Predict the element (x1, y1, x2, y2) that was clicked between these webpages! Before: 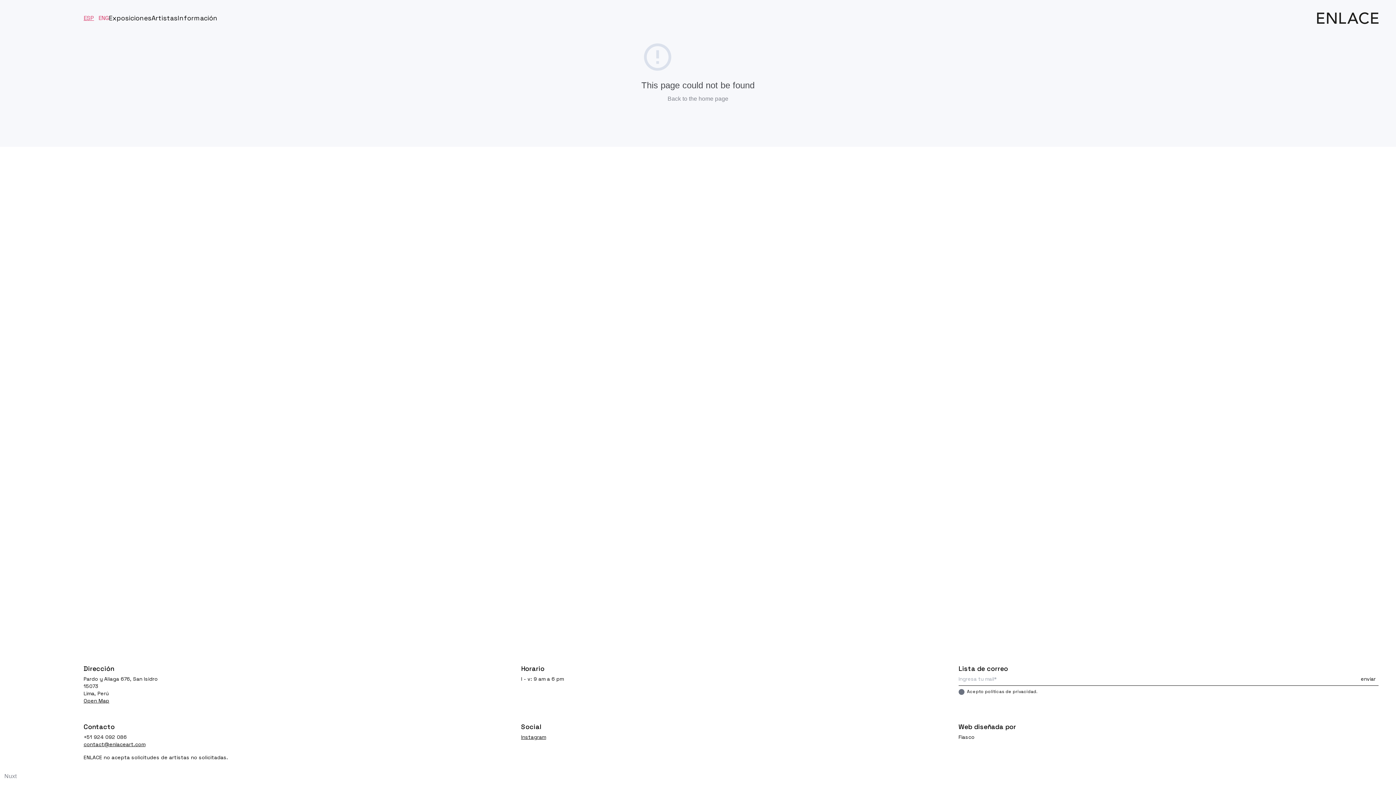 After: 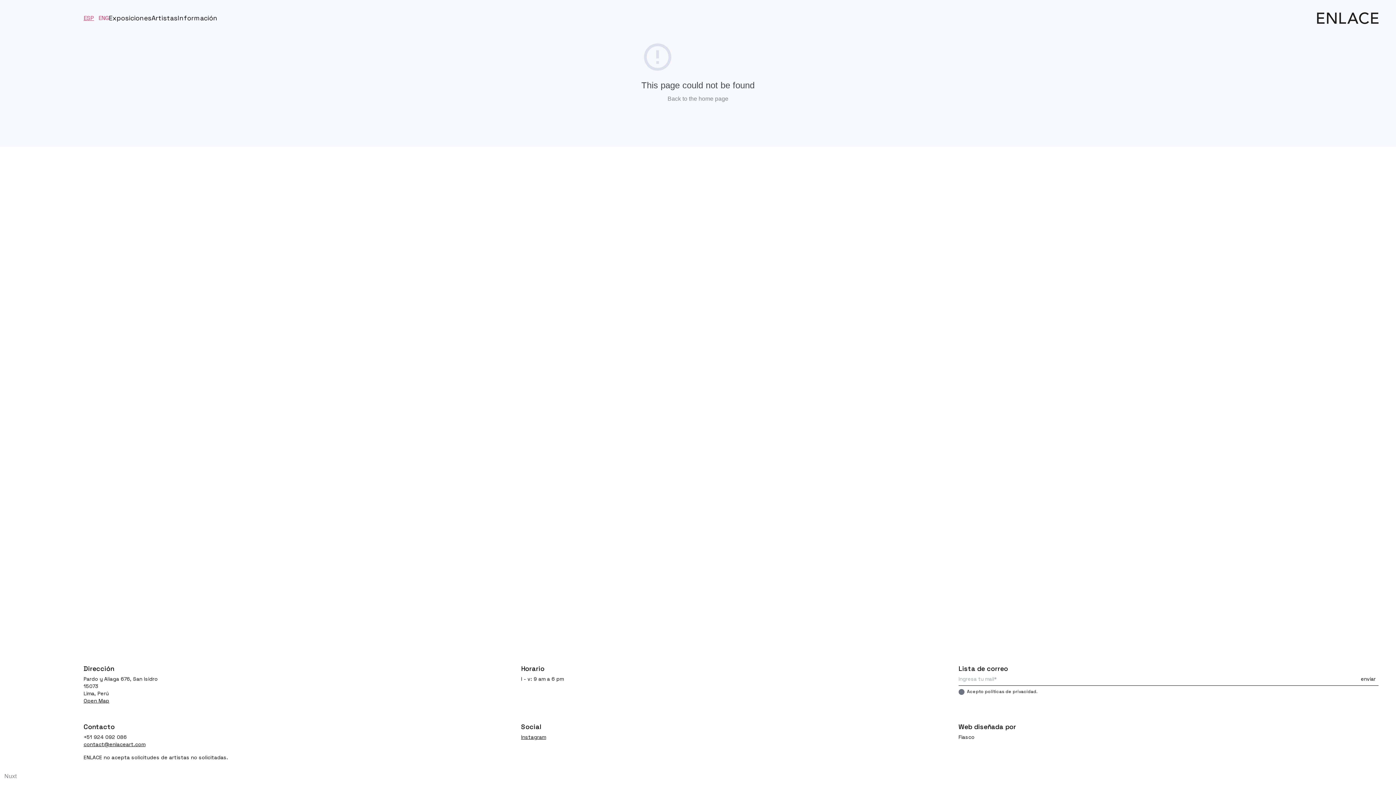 Action: label: ESP bbox: (83, 14, 94, 21)